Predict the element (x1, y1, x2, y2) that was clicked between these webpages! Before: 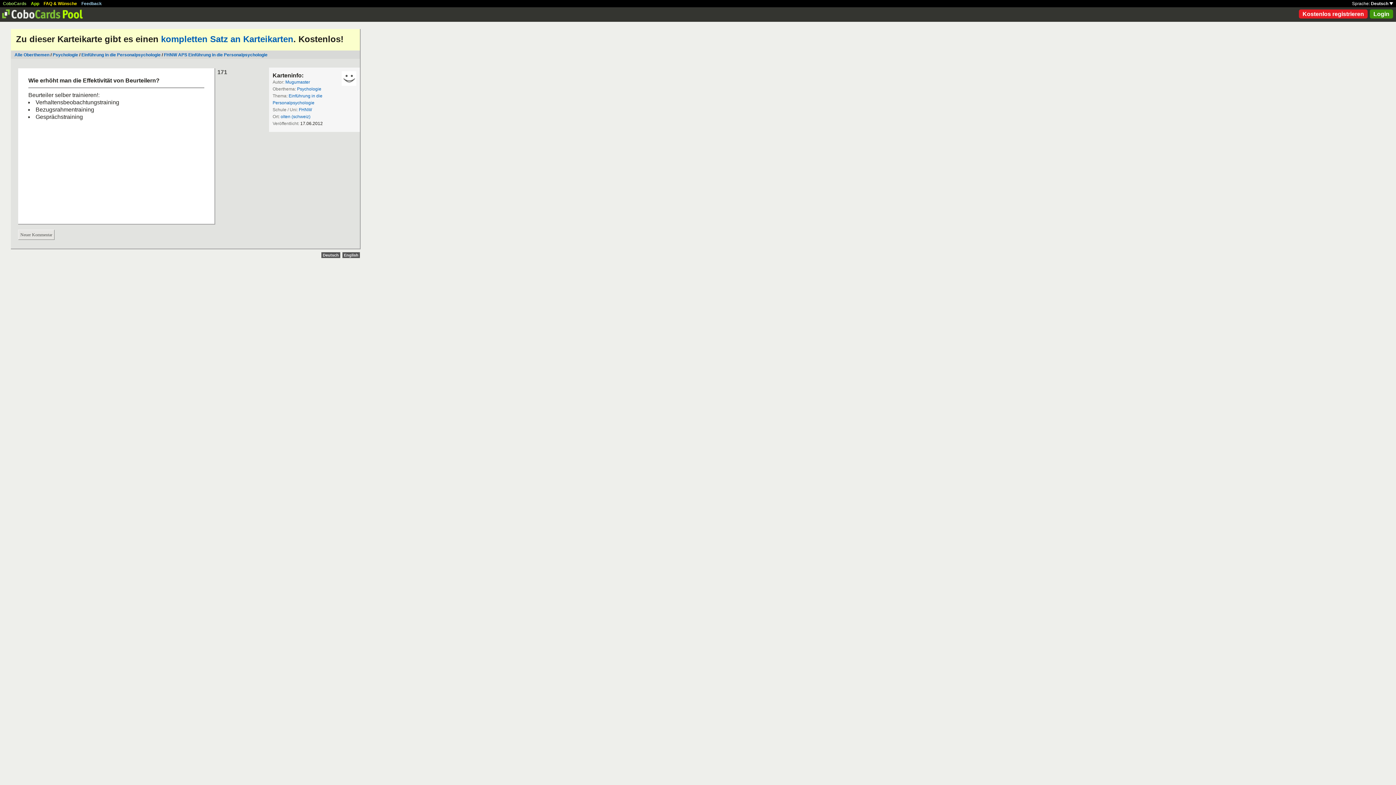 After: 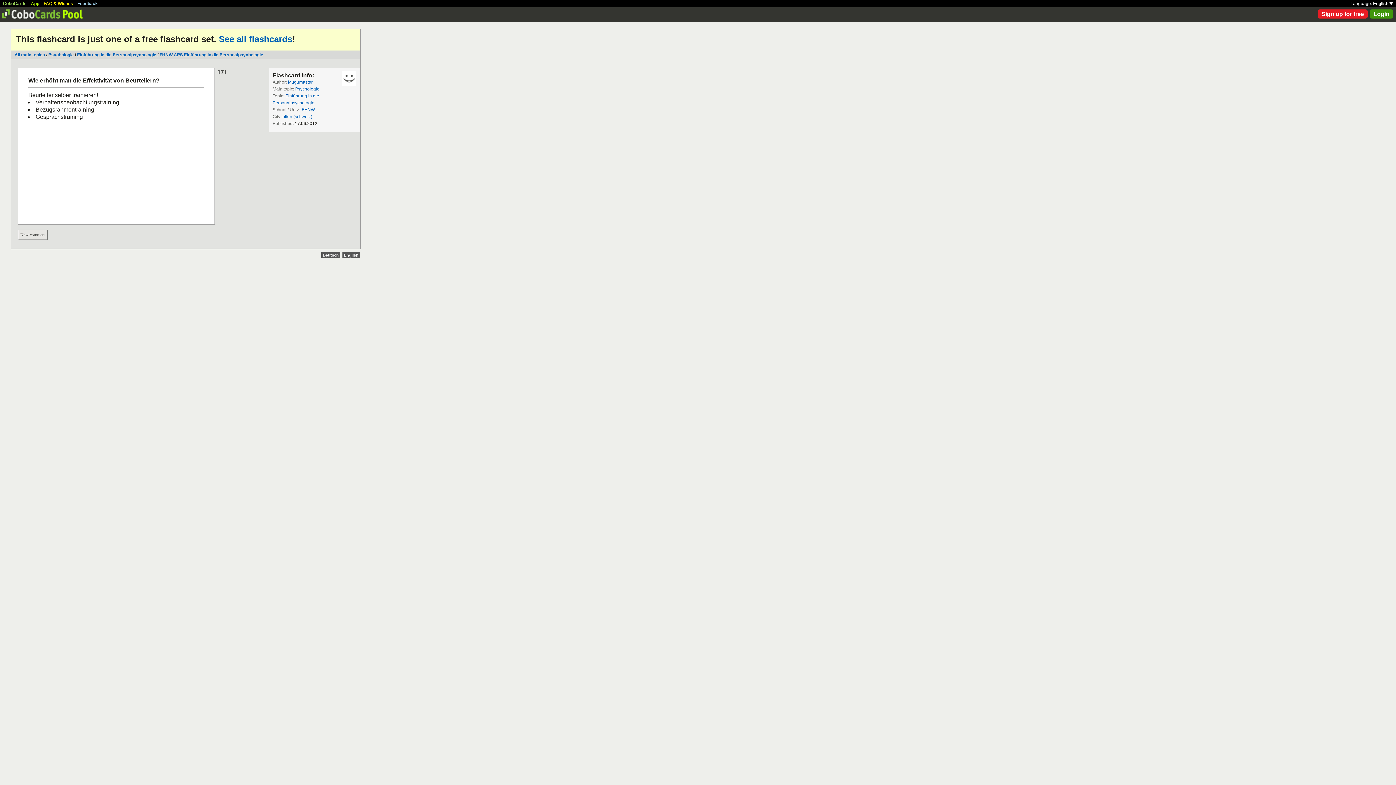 Action: bbox: (342, 252, 360, 258) label: English